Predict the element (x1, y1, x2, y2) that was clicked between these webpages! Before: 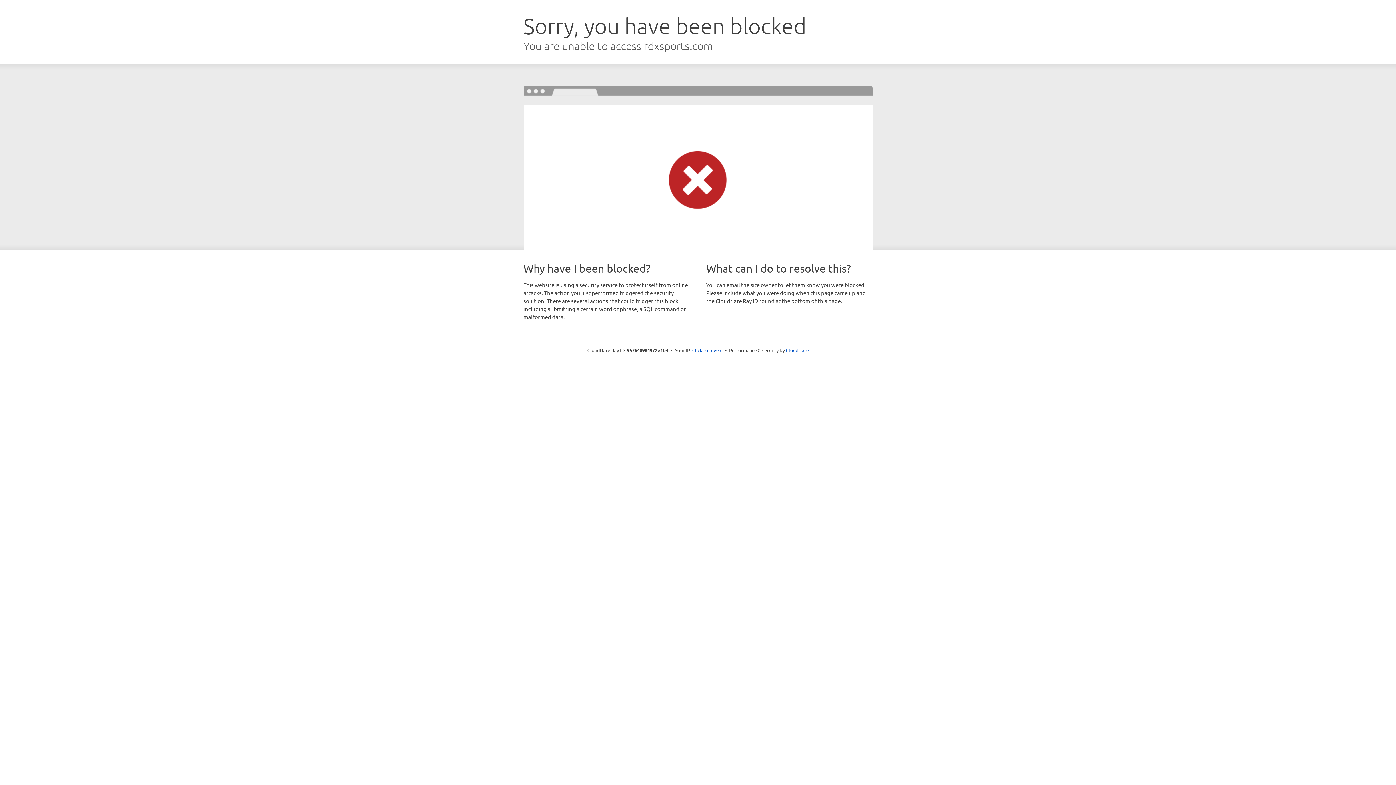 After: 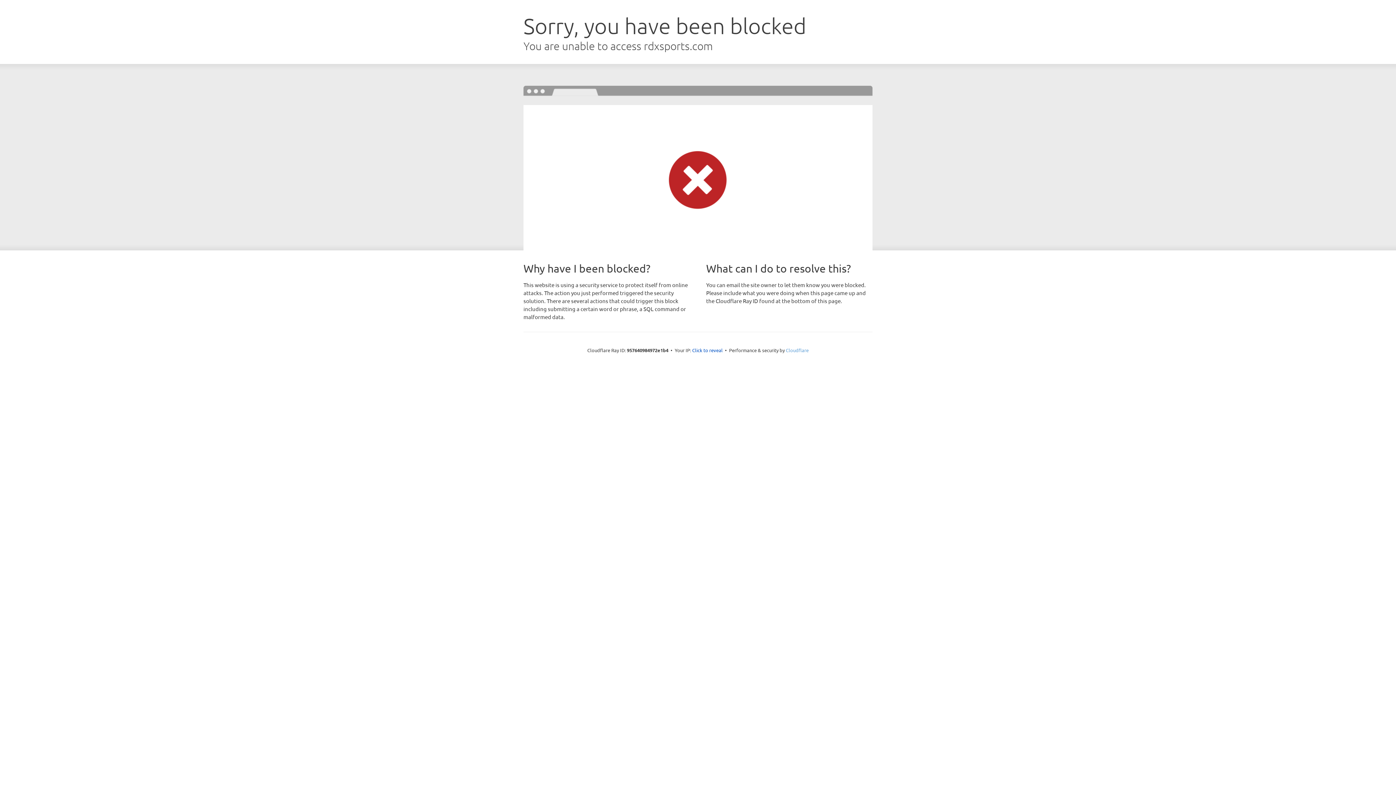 Action: bbox: (786, 347, 808, 353) label: Cloudflare